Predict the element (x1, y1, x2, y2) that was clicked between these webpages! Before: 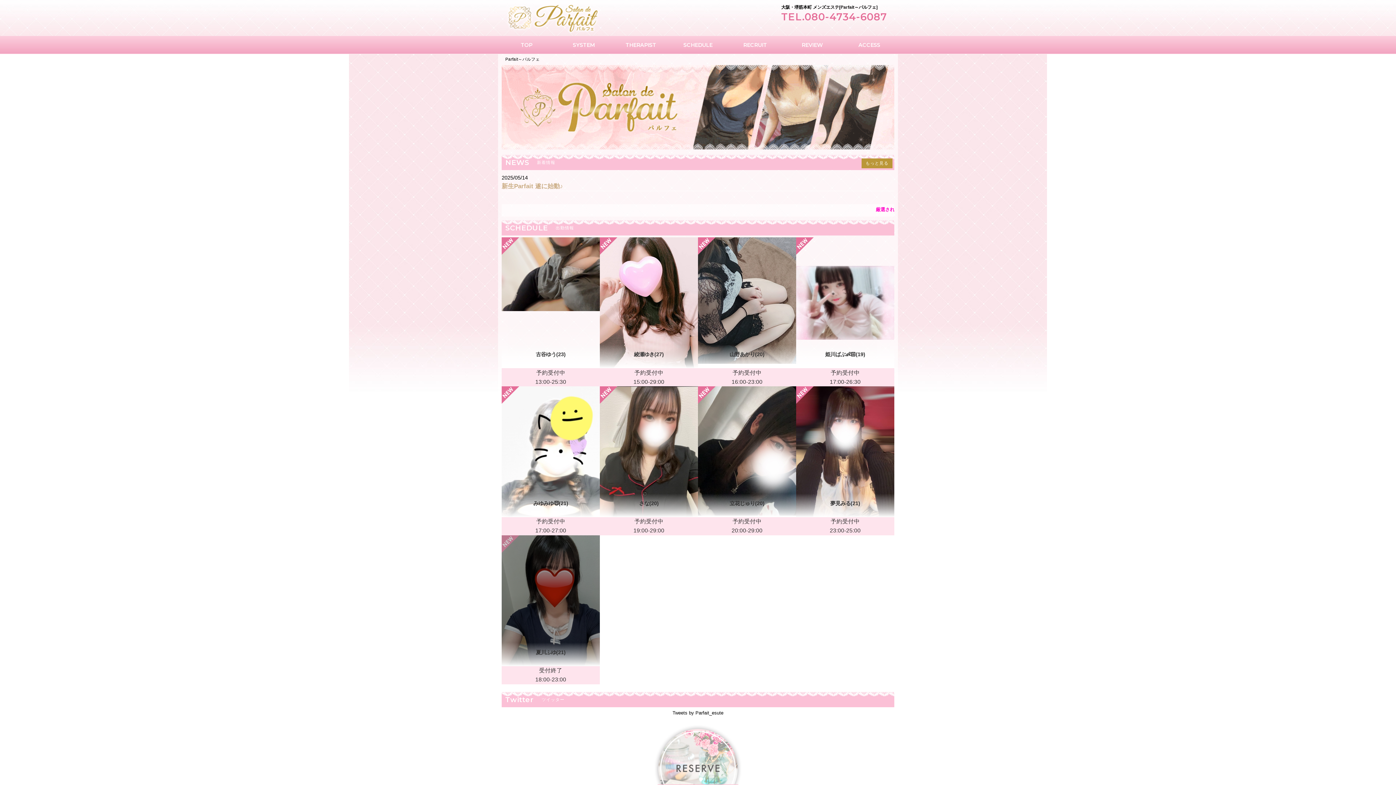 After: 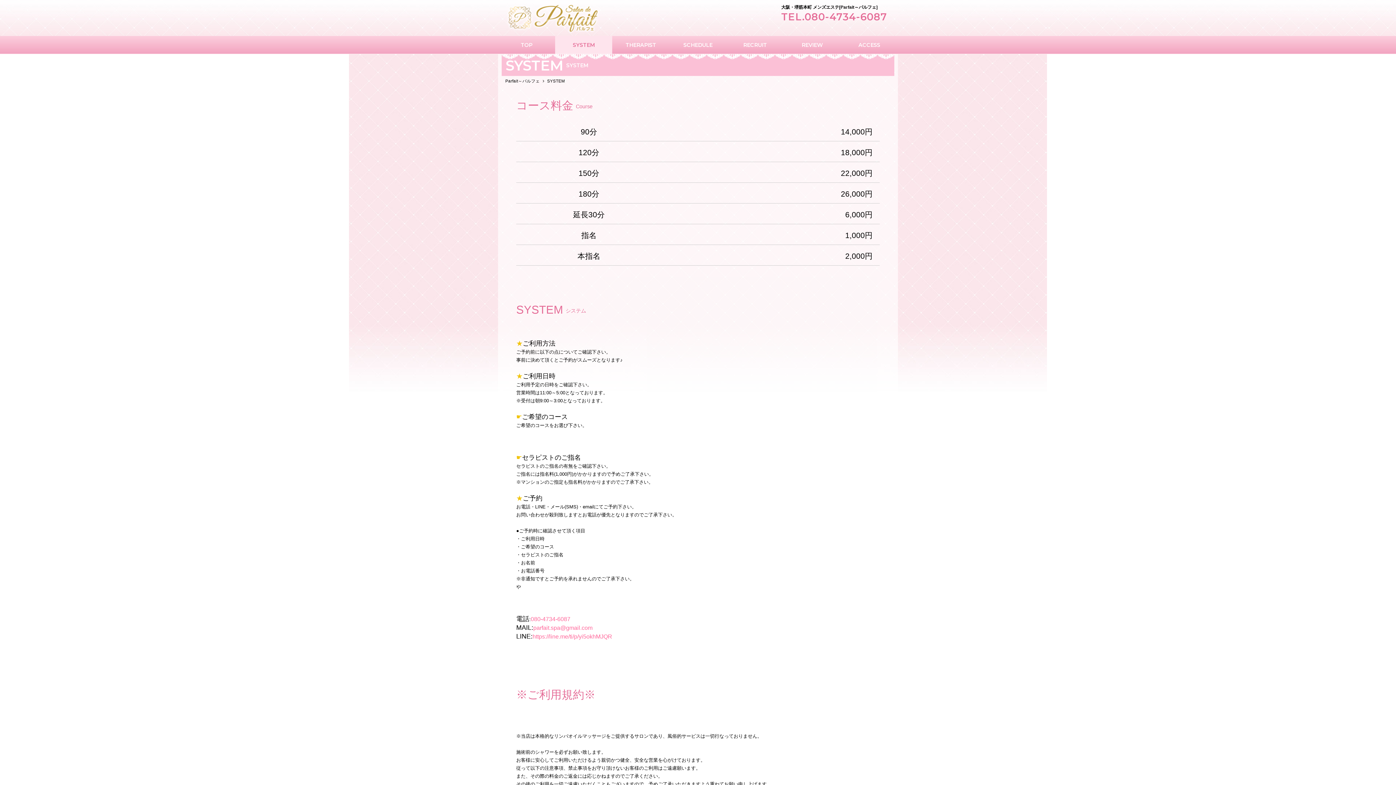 Action: bbox: (555, 36, 612, 54) label: SYSTEM